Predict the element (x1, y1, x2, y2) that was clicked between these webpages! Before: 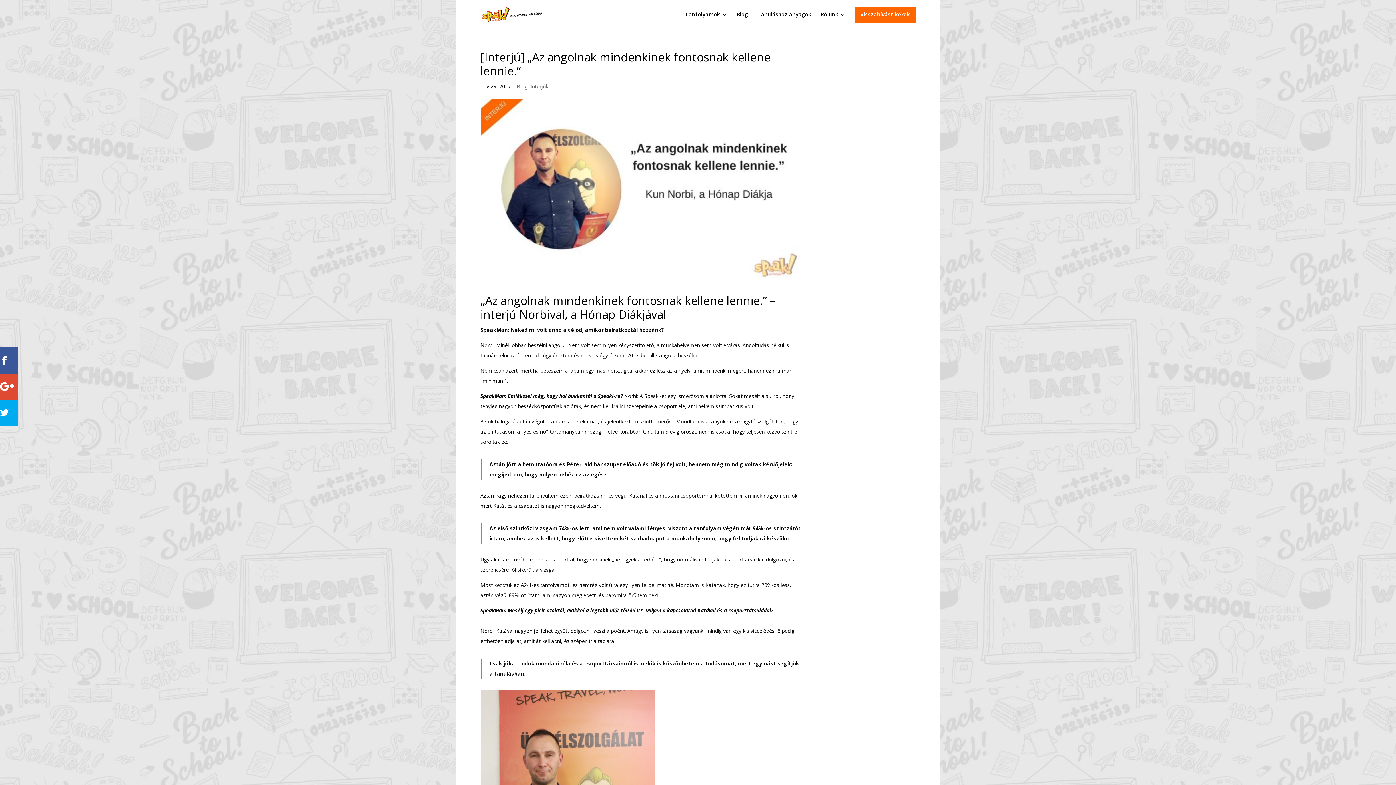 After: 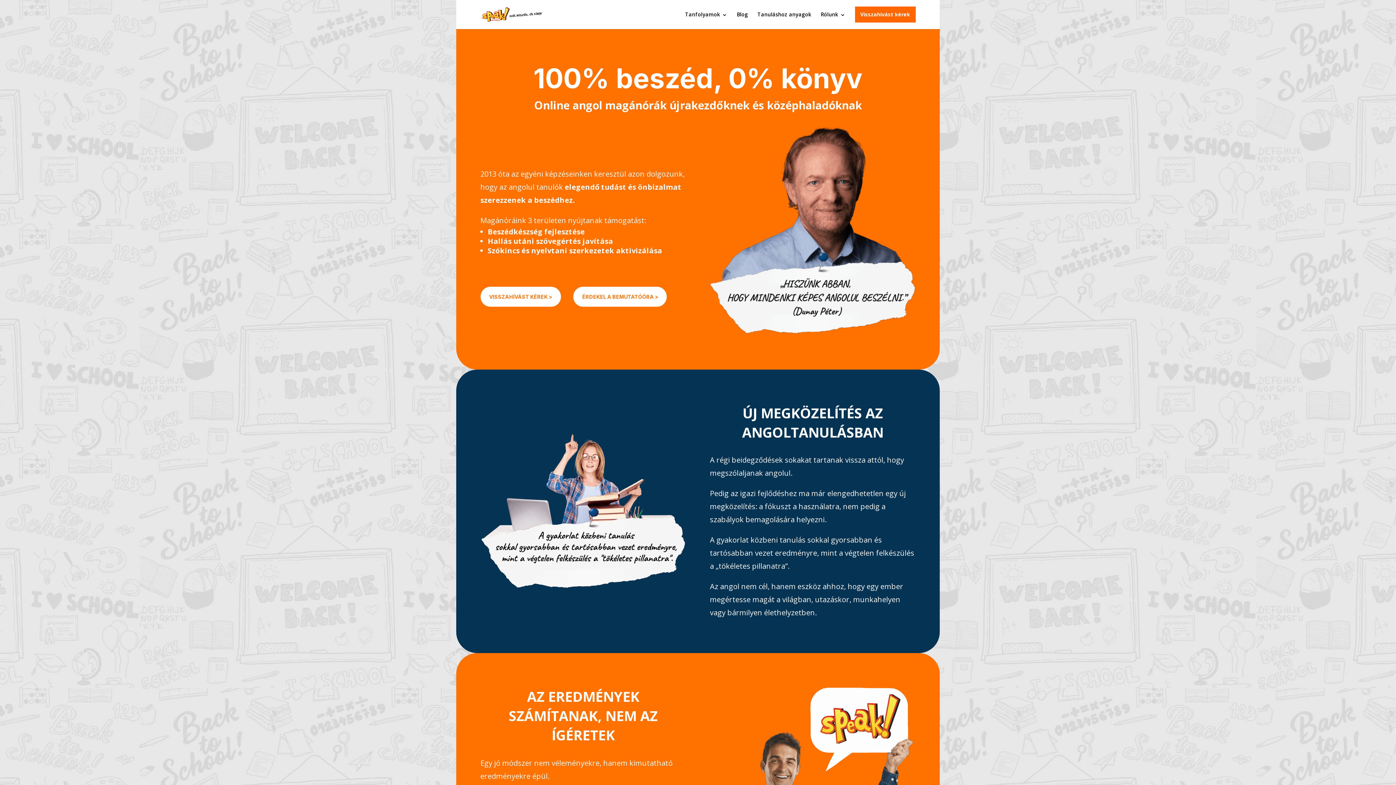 Action: bbox: (482, 10, 542, 17)